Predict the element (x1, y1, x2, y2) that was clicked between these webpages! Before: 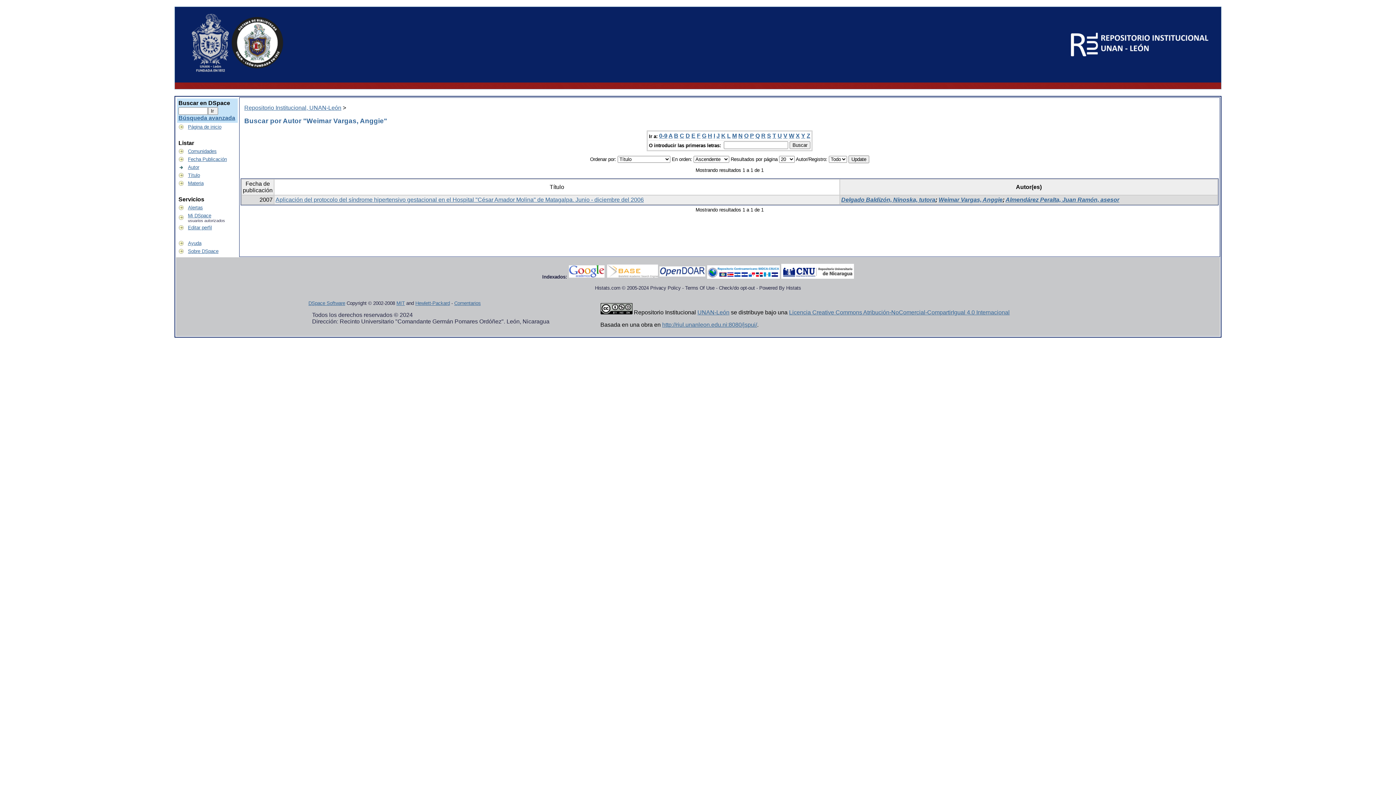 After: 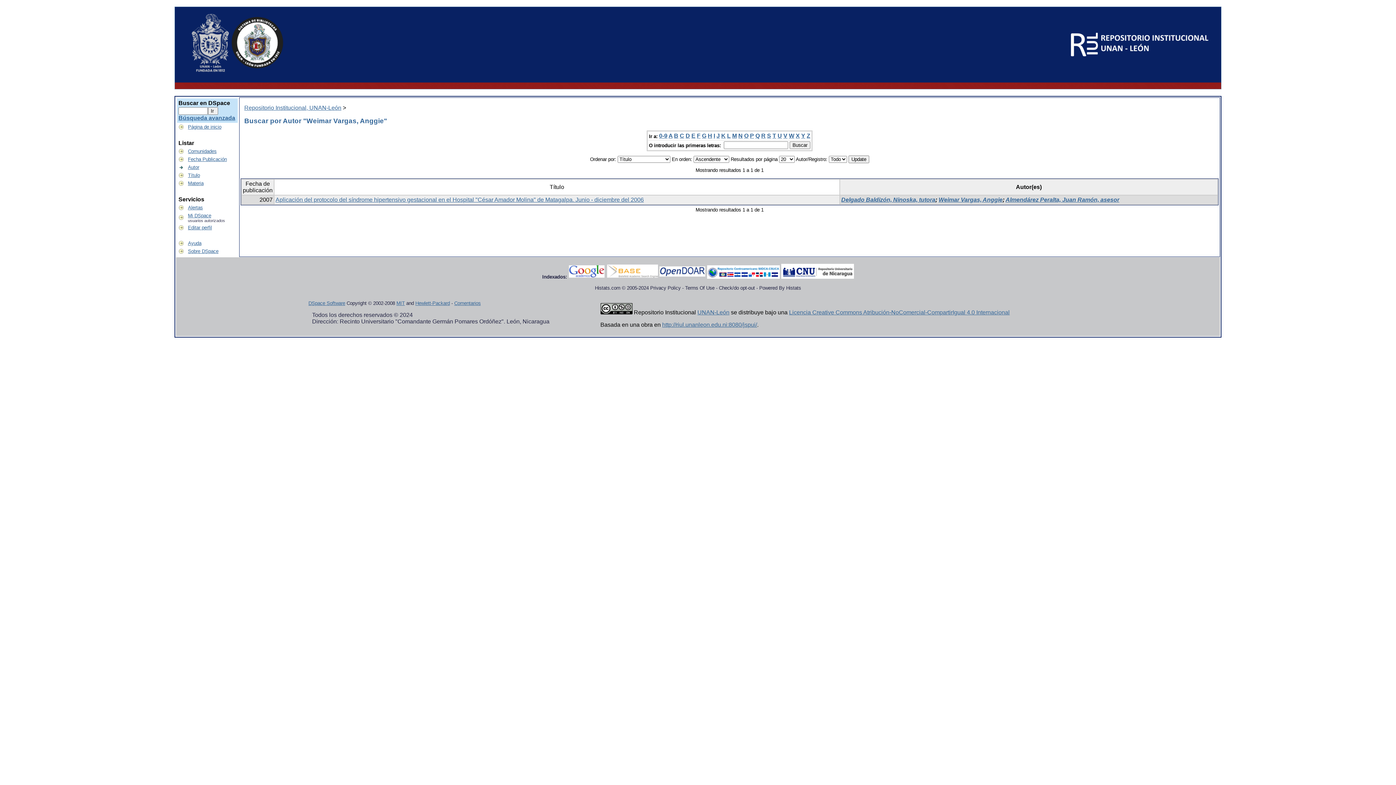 Action: bbox: (761, 132, 765, 139) label: R